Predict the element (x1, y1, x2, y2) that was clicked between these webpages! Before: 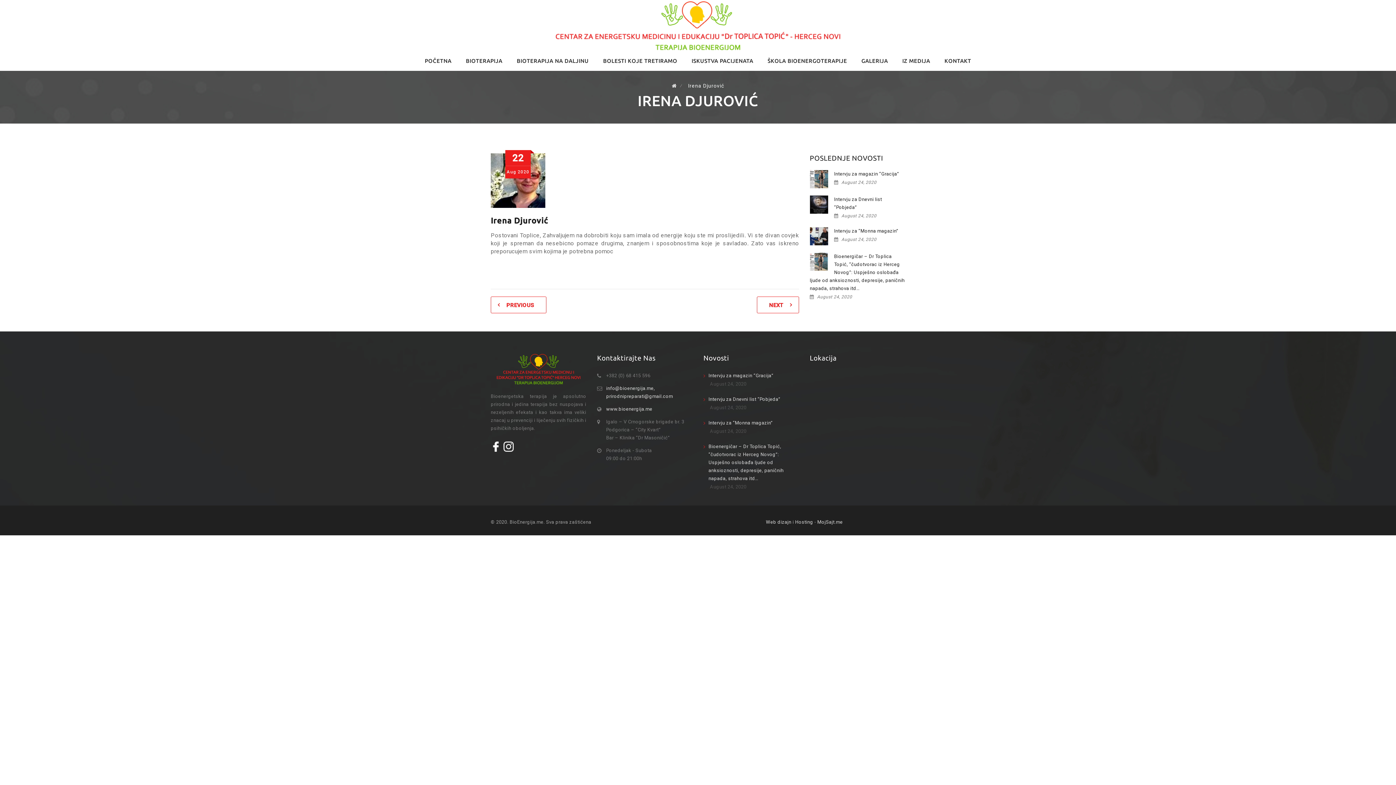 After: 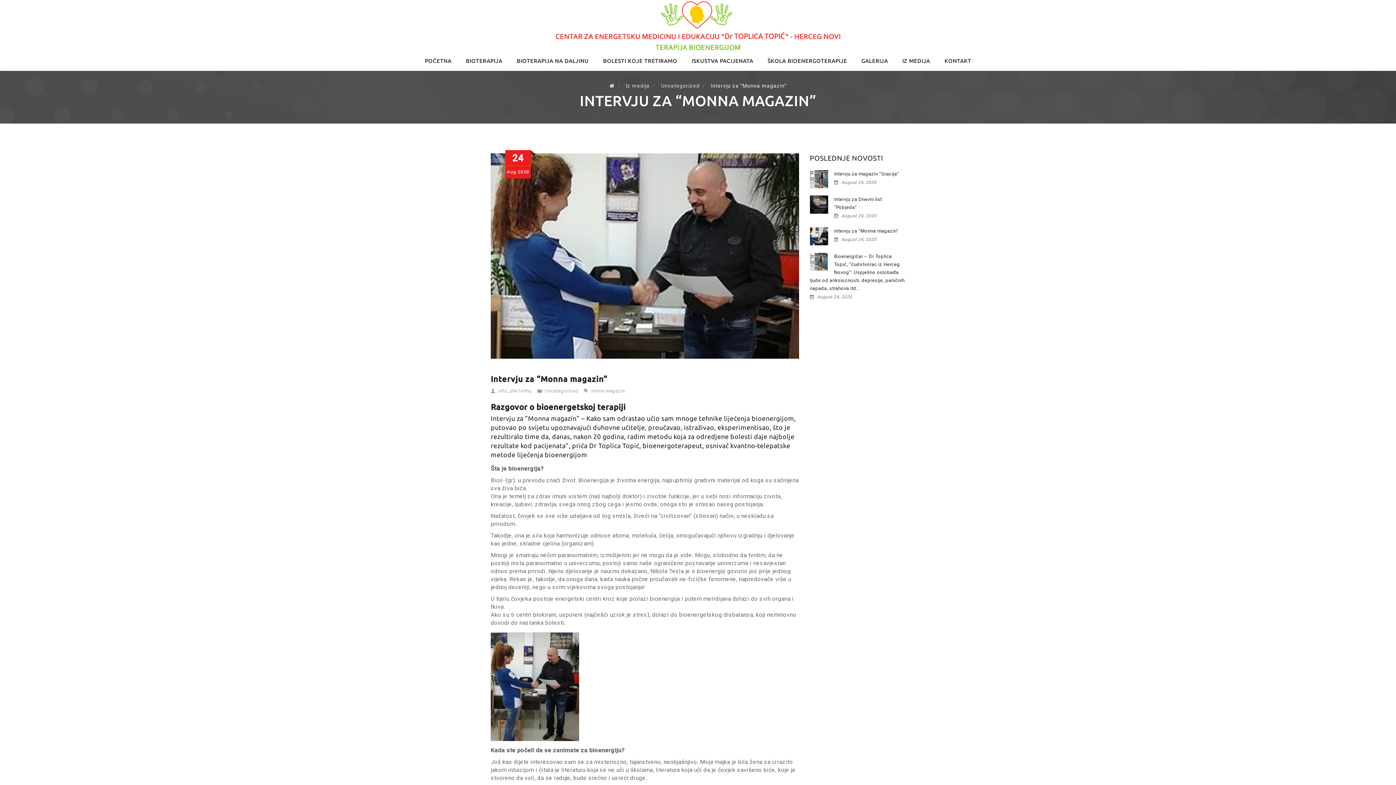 Action: bbox: (810, 227, 905, 235) label: Intervju za “Monna magazin”